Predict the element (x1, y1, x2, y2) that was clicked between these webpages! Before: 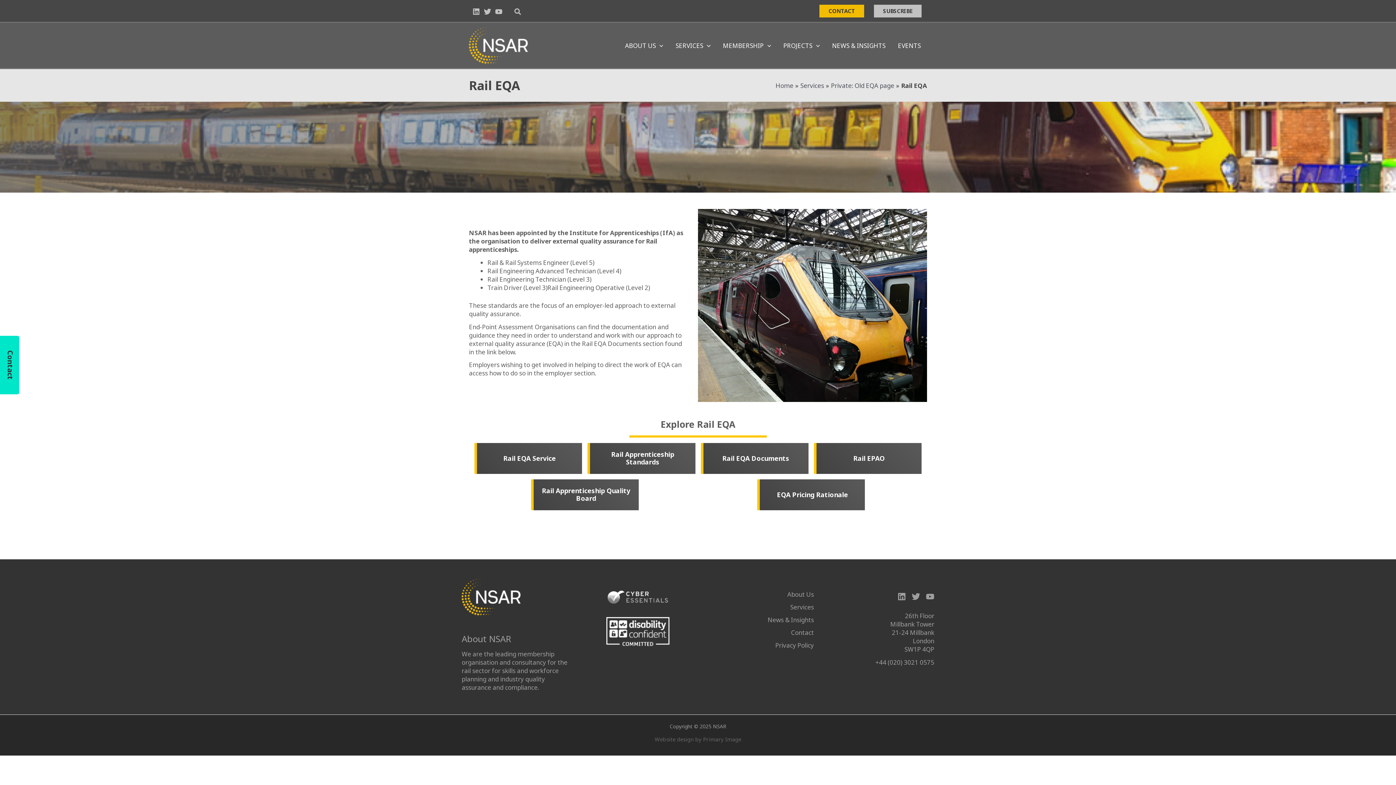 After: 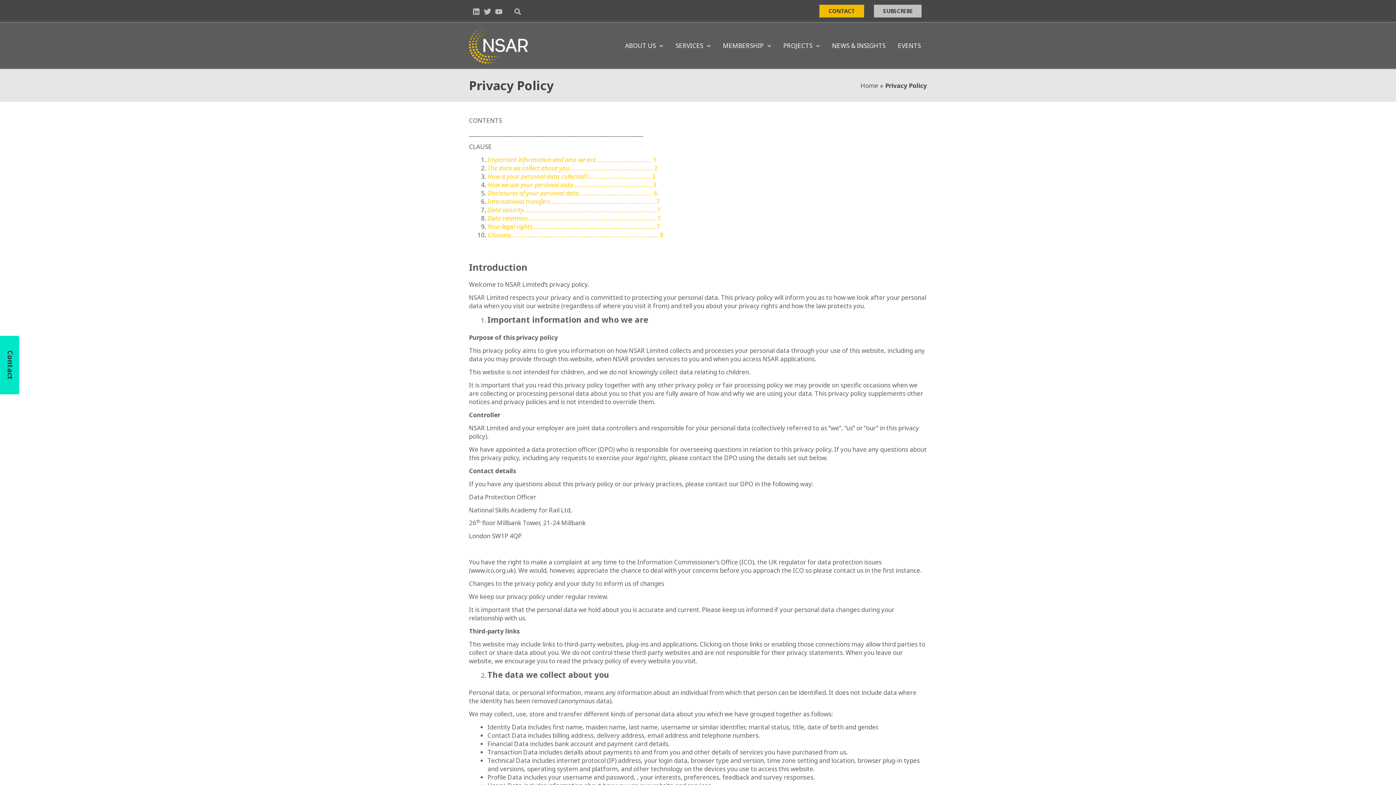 Action: label: Privacy Policy bbox: (775, 641, 814, 654)